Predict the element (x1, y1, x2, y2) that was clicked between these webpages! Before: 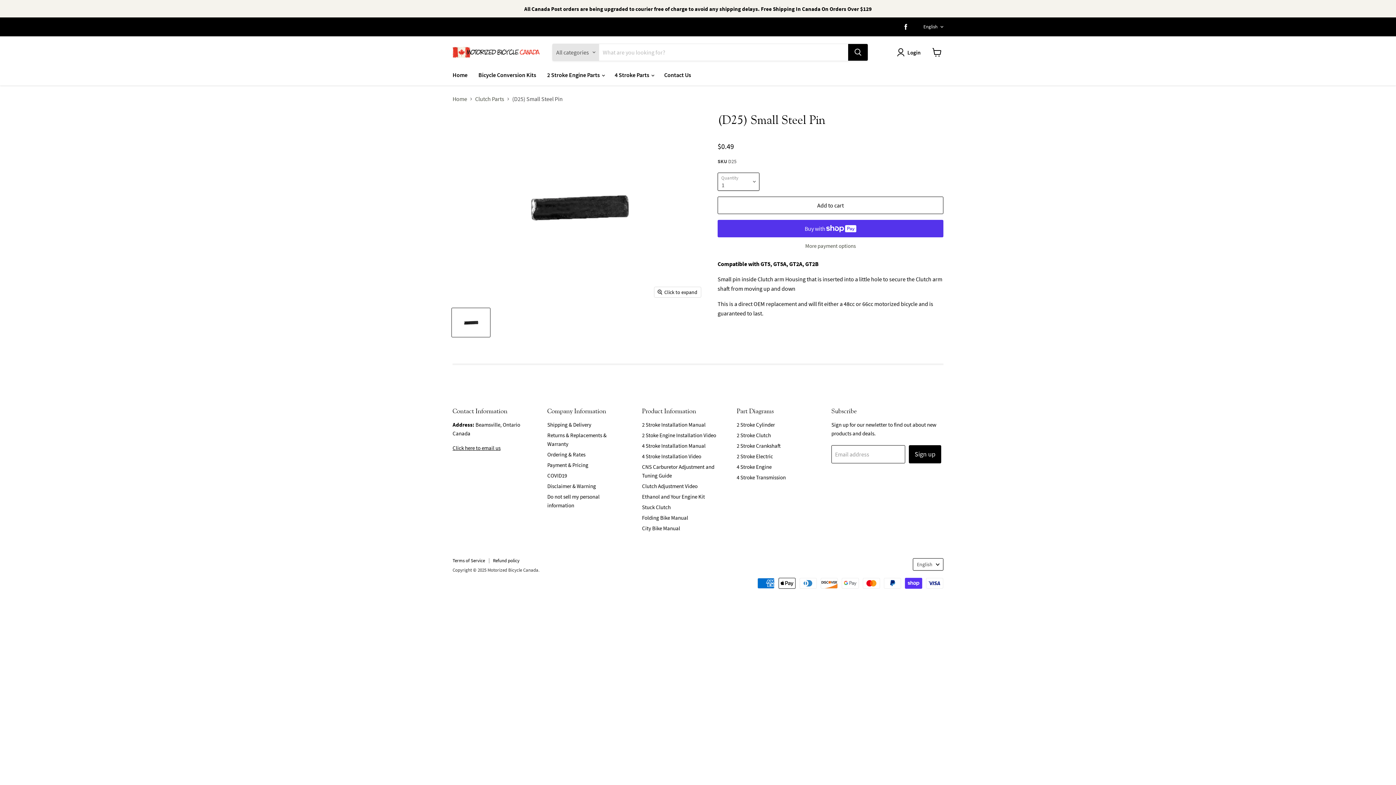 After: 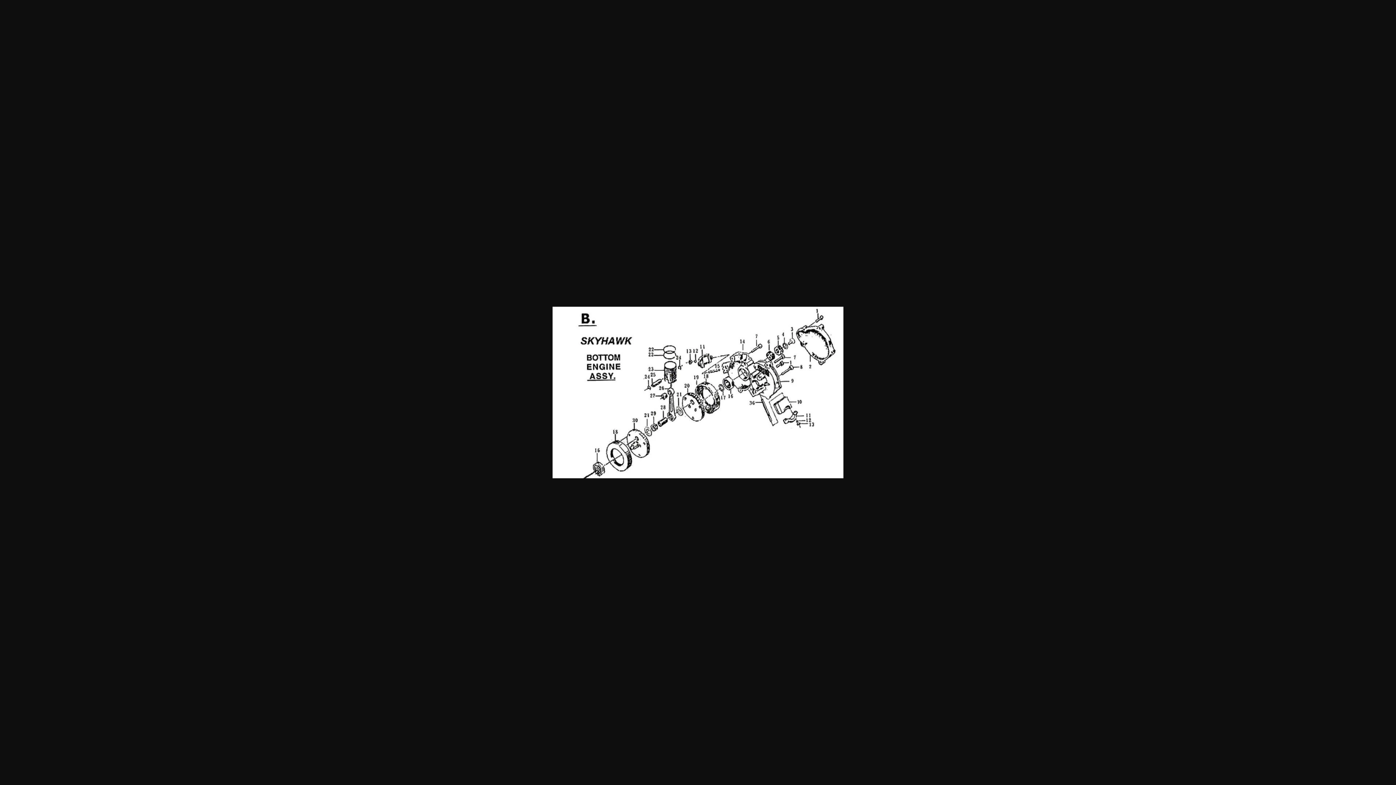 Action: bbox: (736, 442, 780, 449) label: 2 Stroke Crankshaft